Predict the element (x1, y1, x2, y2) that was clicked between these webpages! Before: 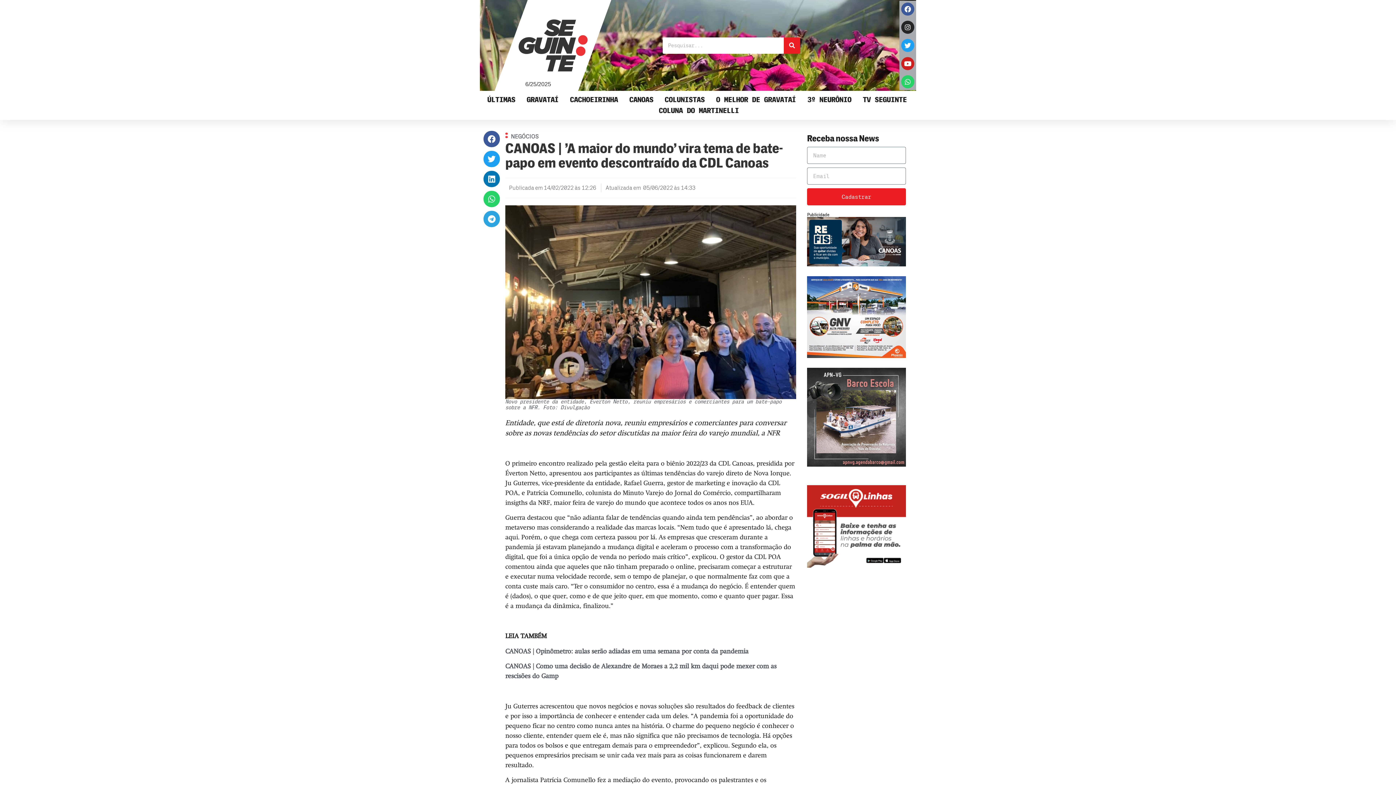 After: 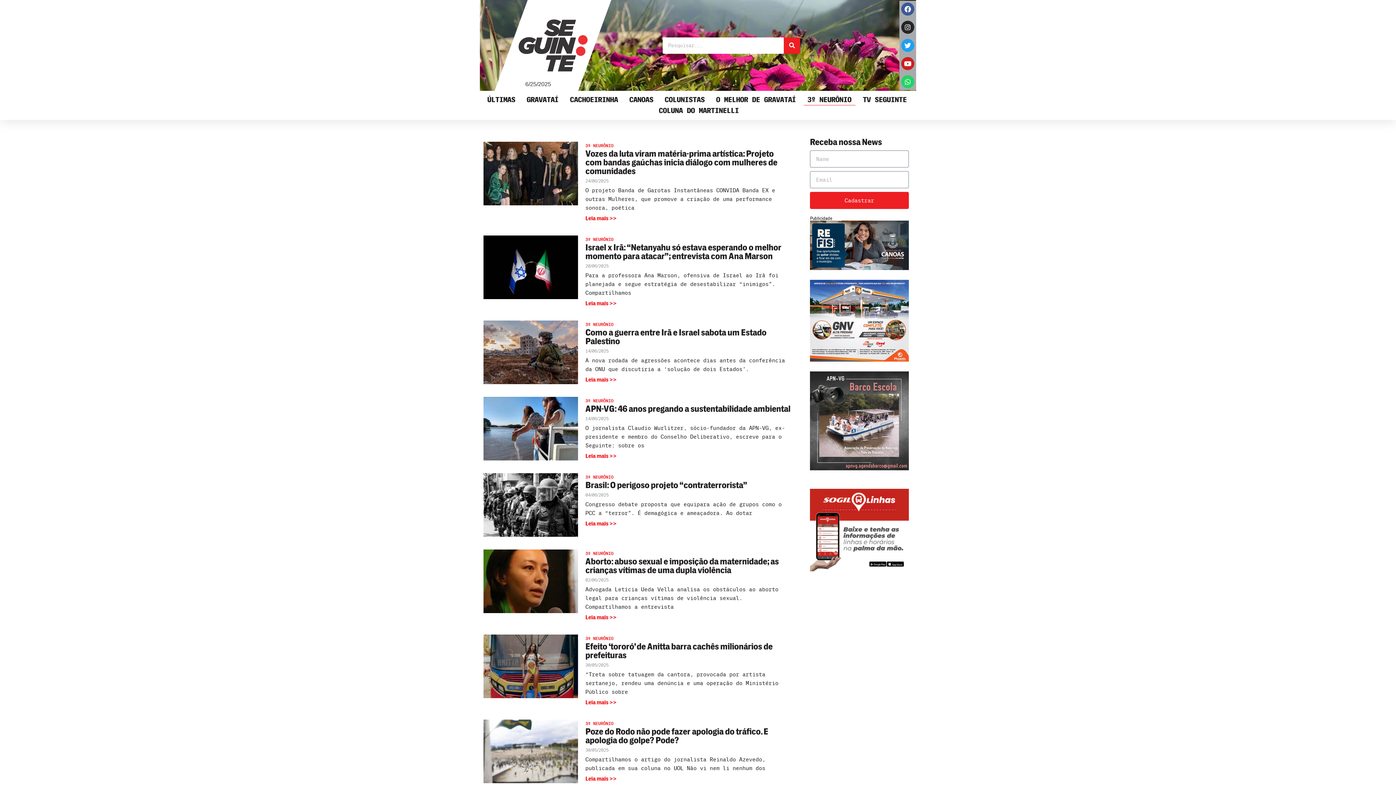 Action: bbox: (803, 94, 855, 105) label: 3º NEURÔNIO